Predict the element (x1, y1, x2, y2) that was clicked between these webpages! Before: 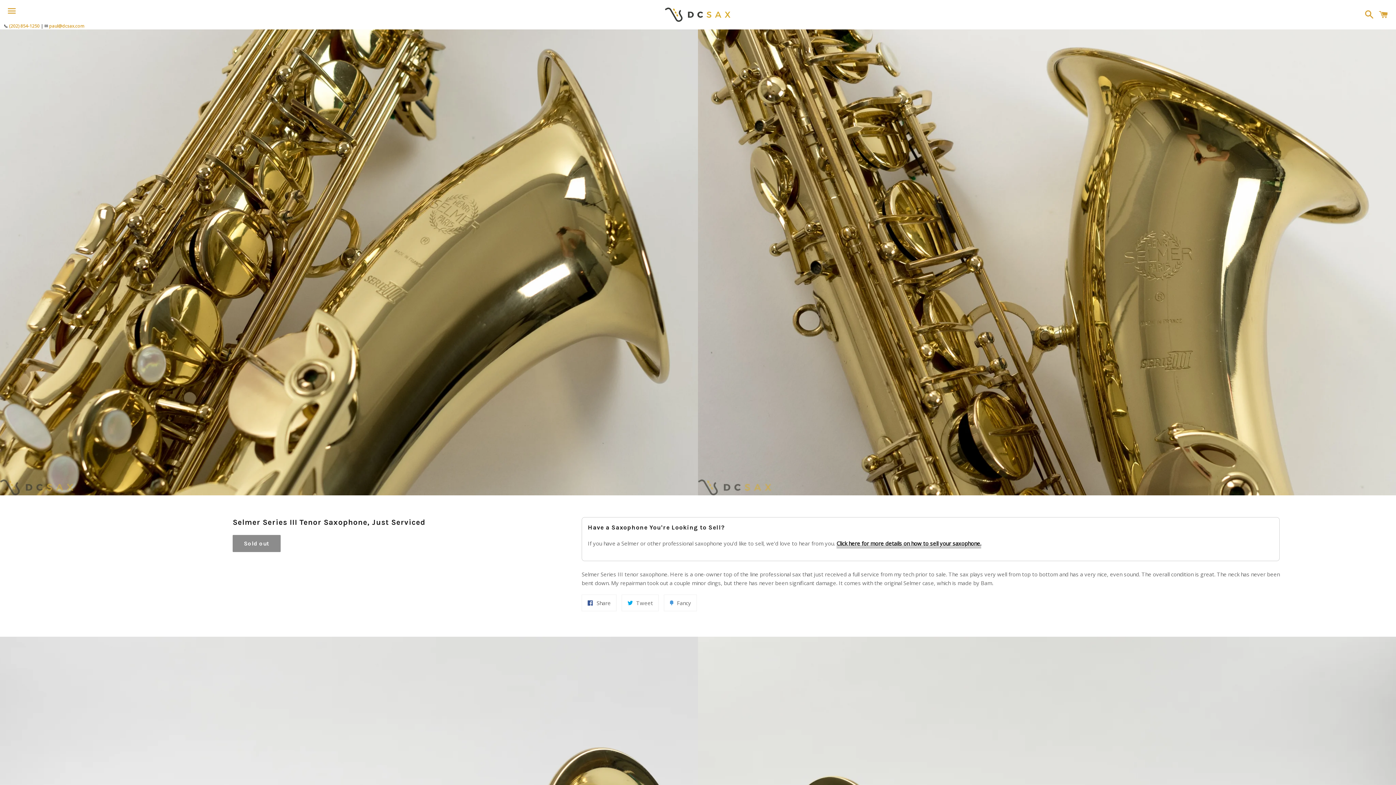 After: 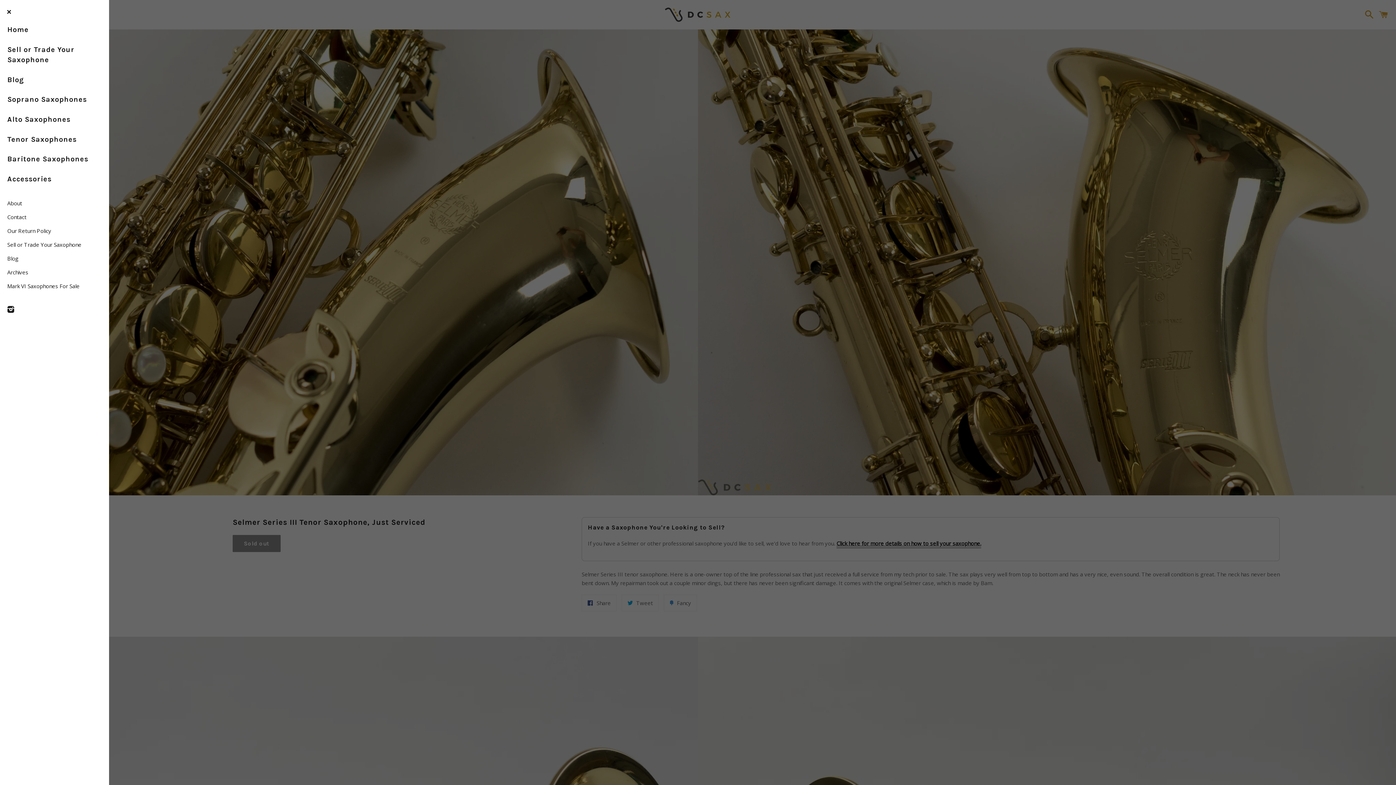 Action: label: Menu bbox: (3, 0, 20, 22)